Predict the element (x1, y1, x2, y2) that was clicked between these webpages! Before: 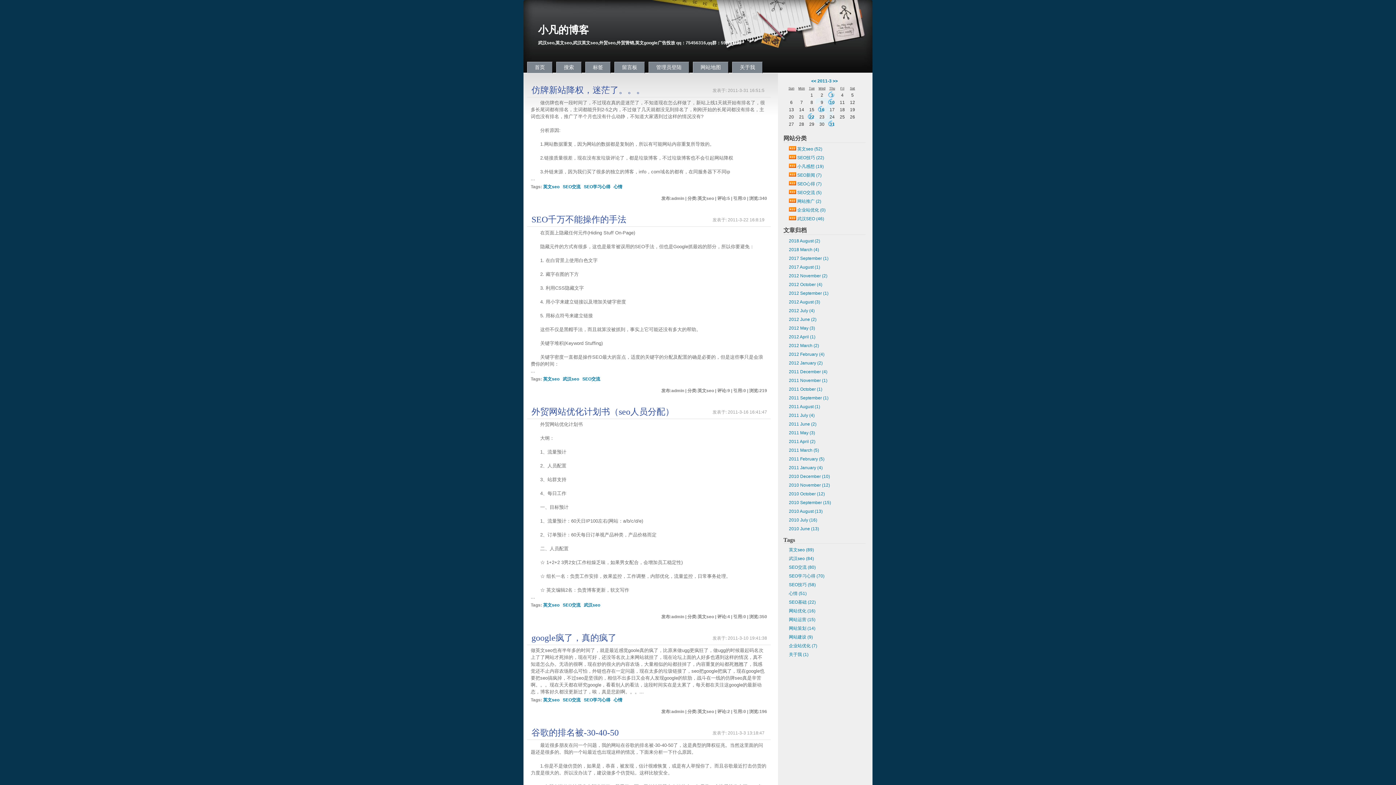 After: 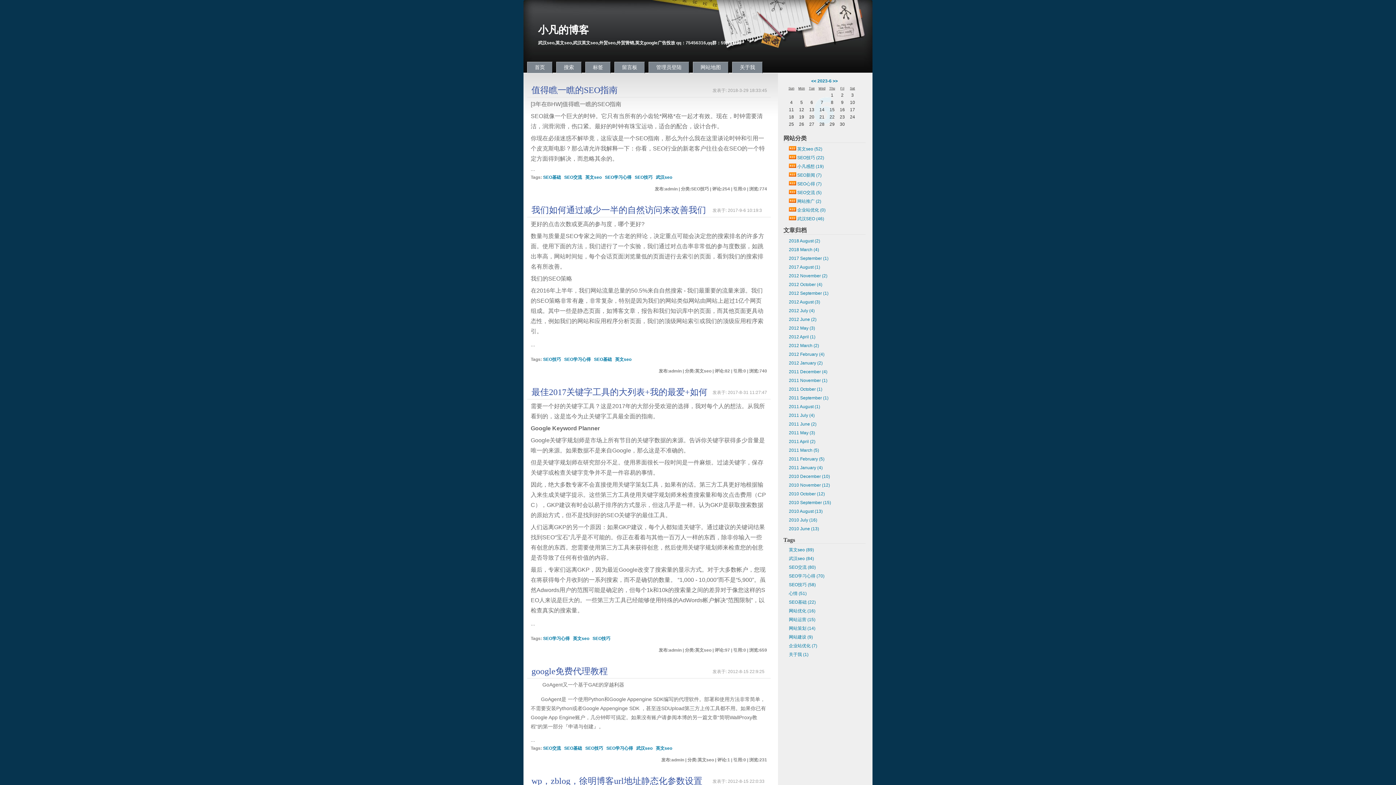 Action: label: SEO学习心得 bbox: (584, 697, 610, 702)